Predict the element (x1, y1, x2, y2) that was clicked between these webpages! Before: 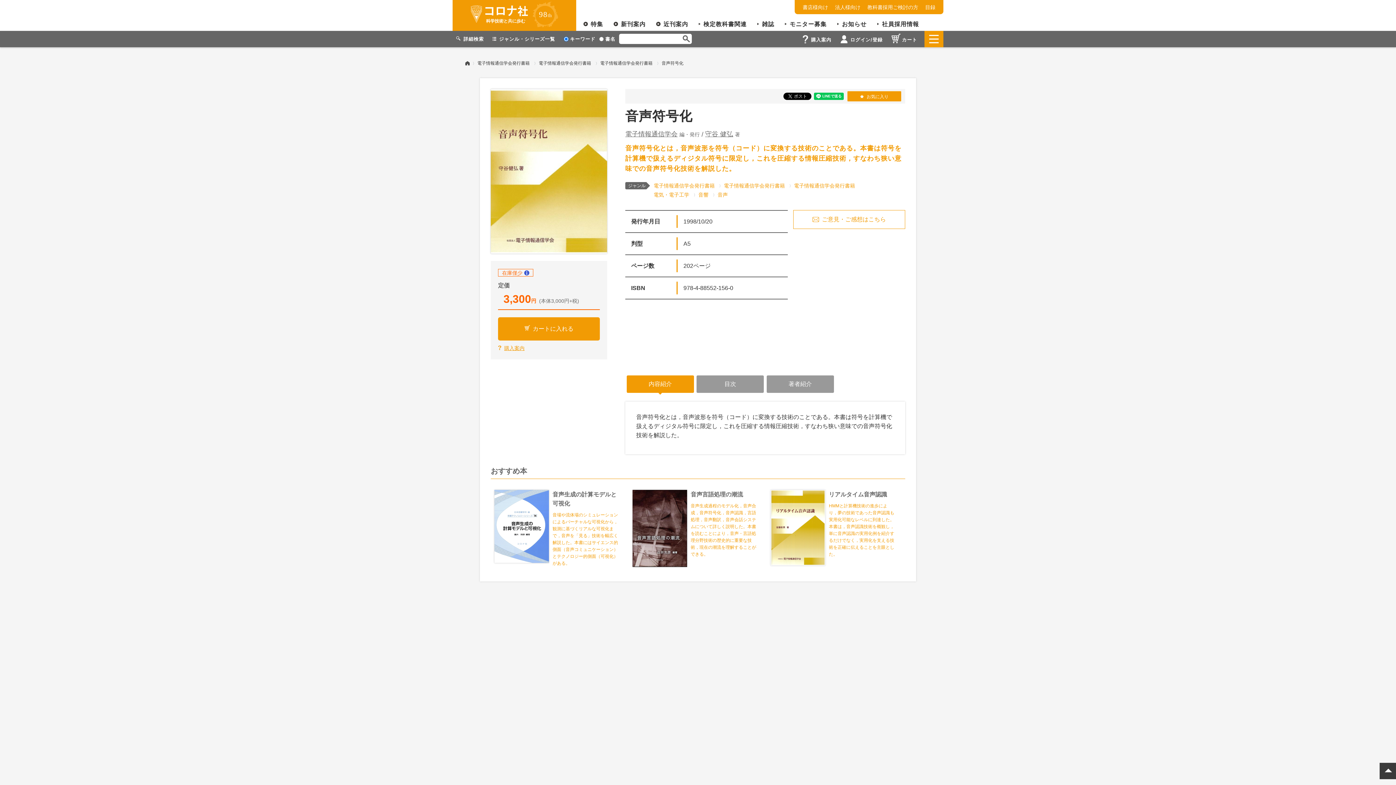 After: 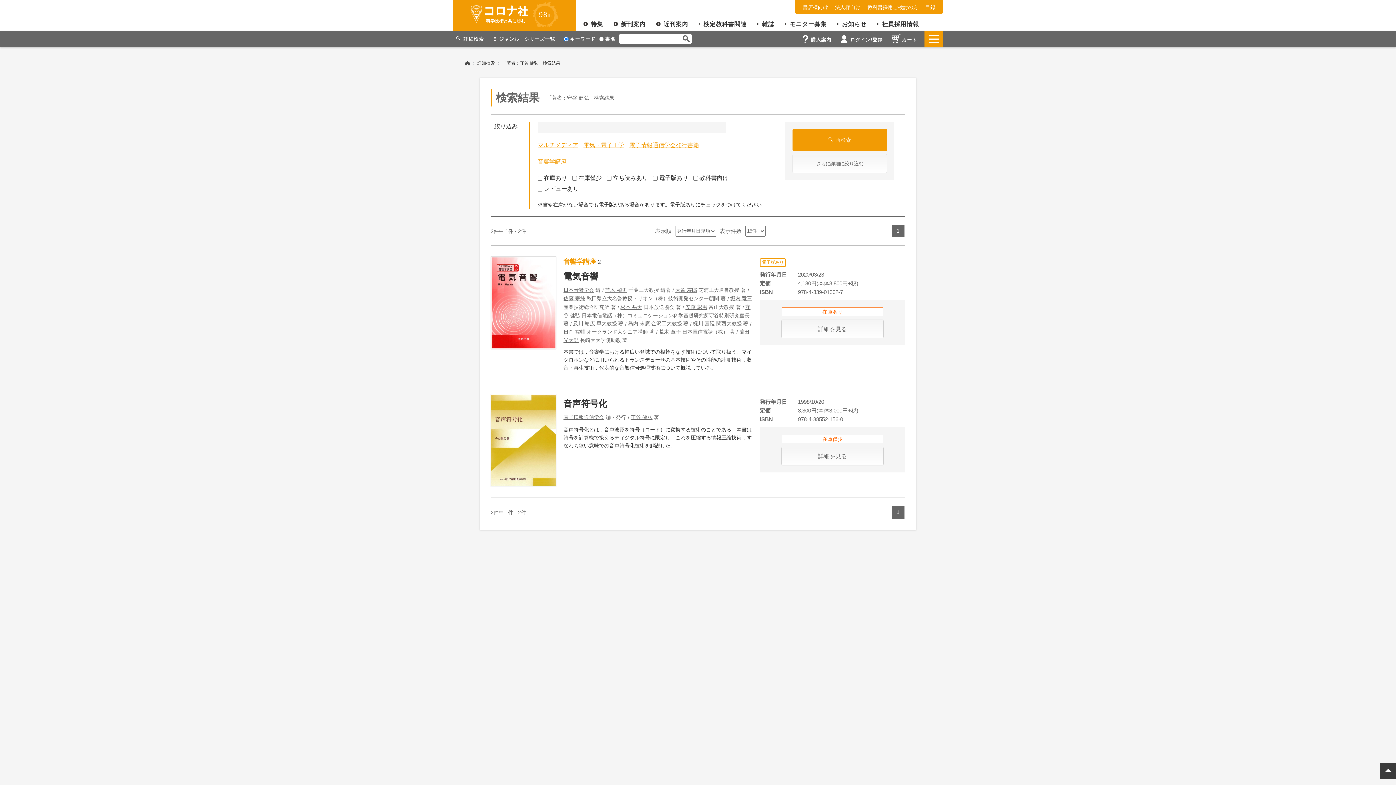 Action: label: 守谷 健弘 bbox: (705, 130, 733, 137)